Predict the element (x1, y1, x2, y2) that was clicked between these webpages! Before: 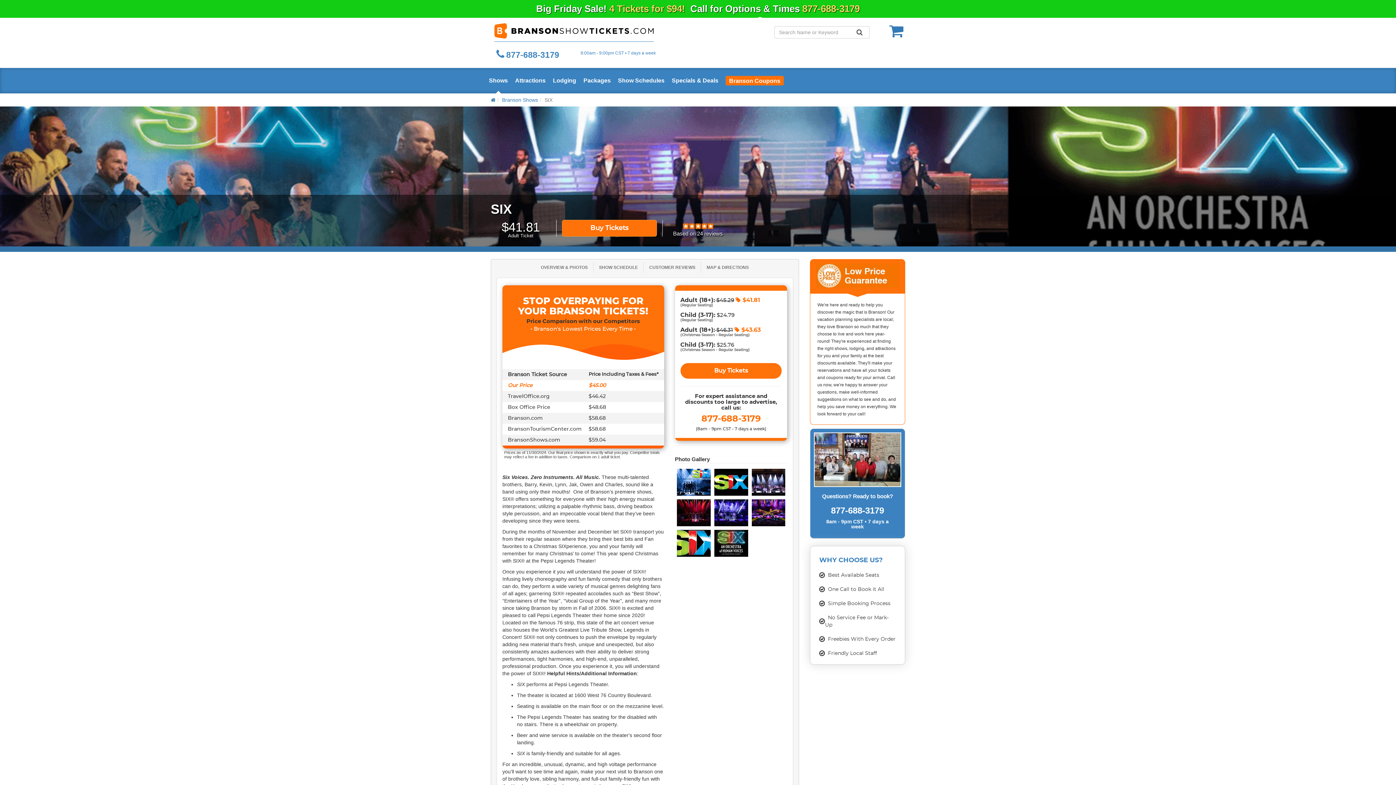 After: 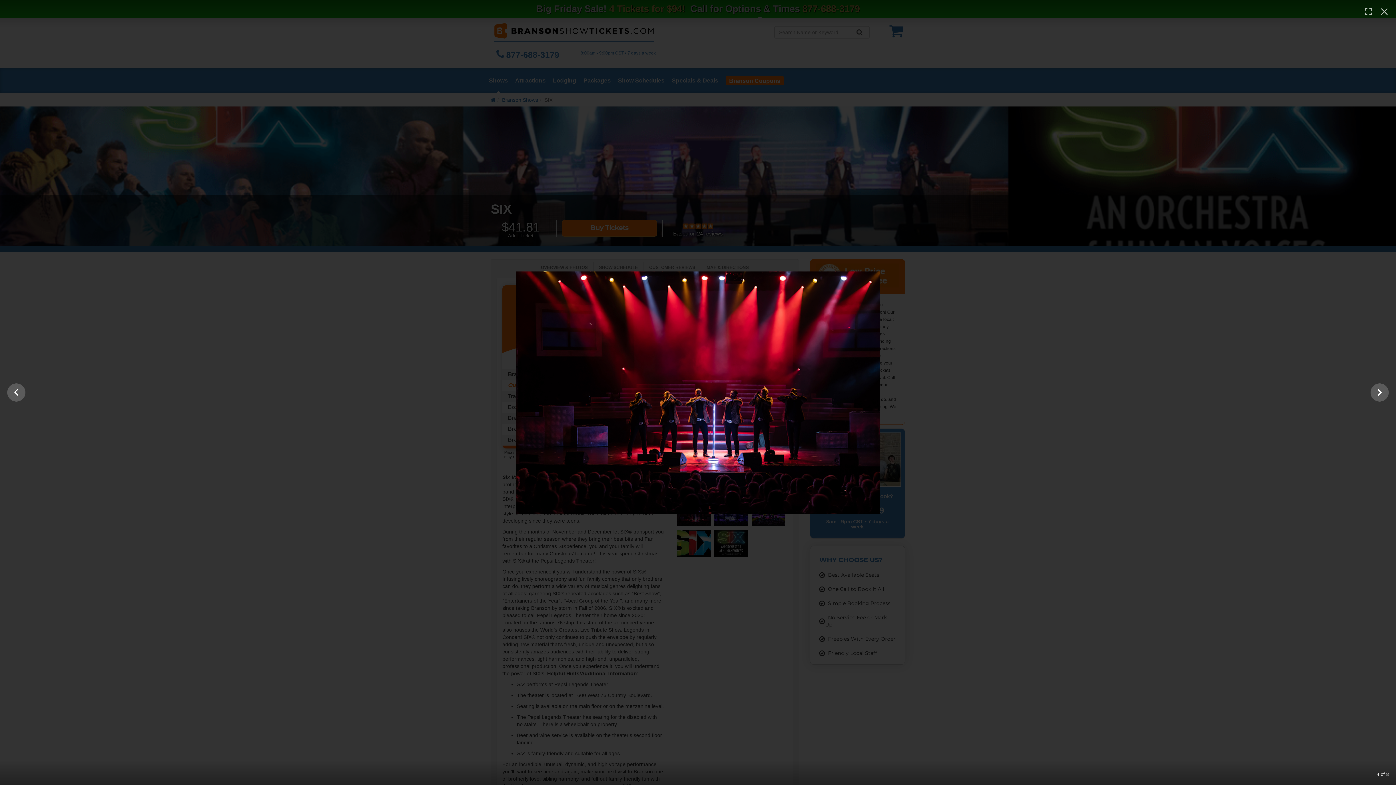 Action: bbox: (676, 498, 711, 527)